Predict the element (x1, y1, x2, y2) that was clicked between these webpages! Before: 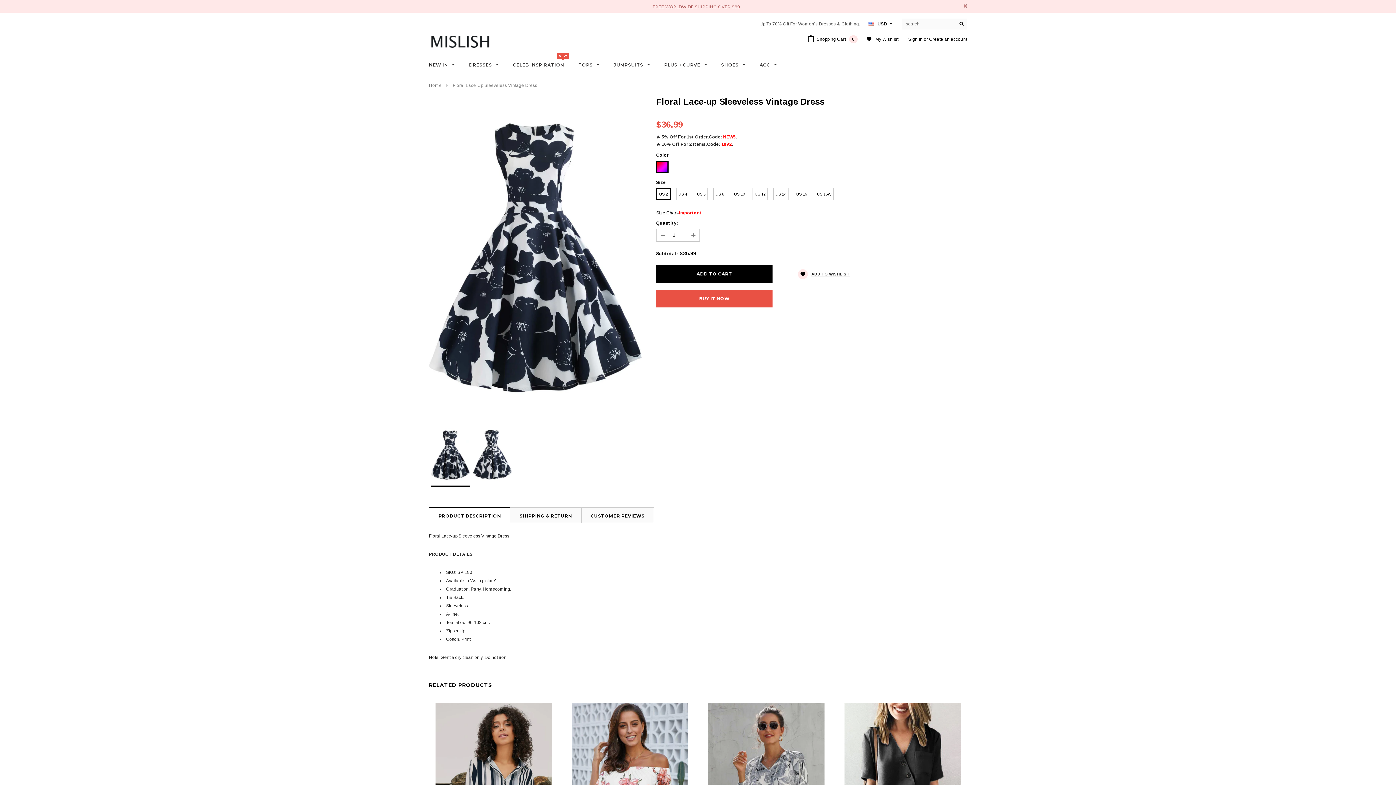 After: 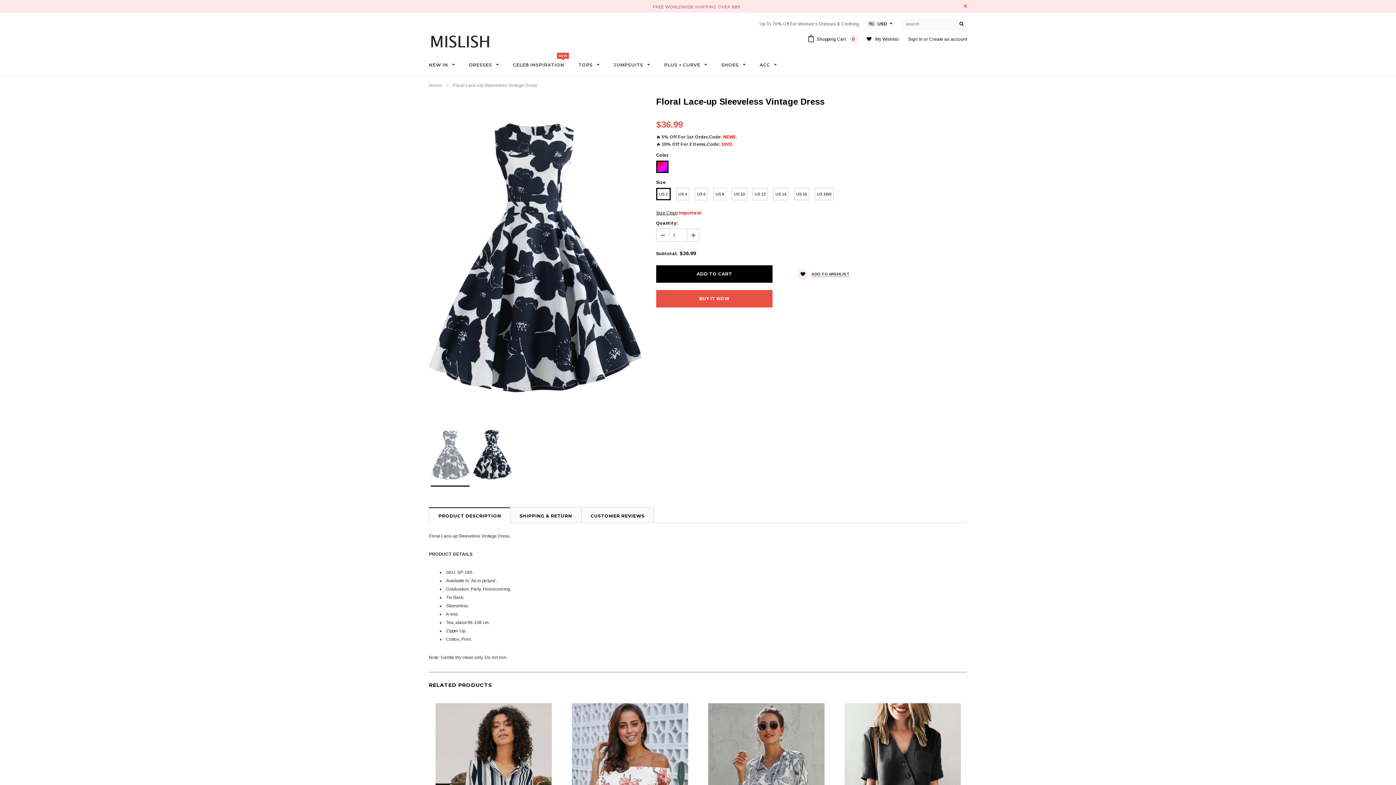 Action: bbox: (430, 424, 469, 485)